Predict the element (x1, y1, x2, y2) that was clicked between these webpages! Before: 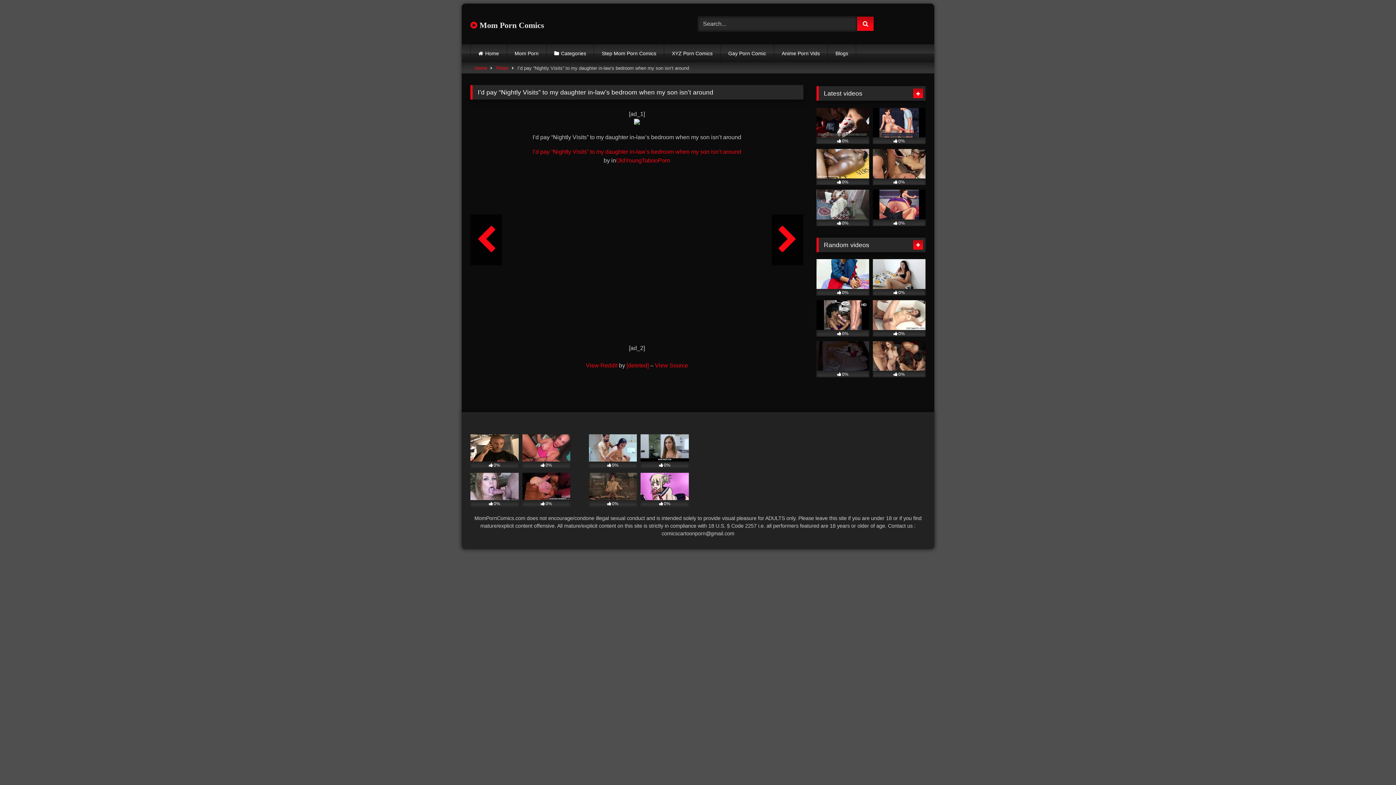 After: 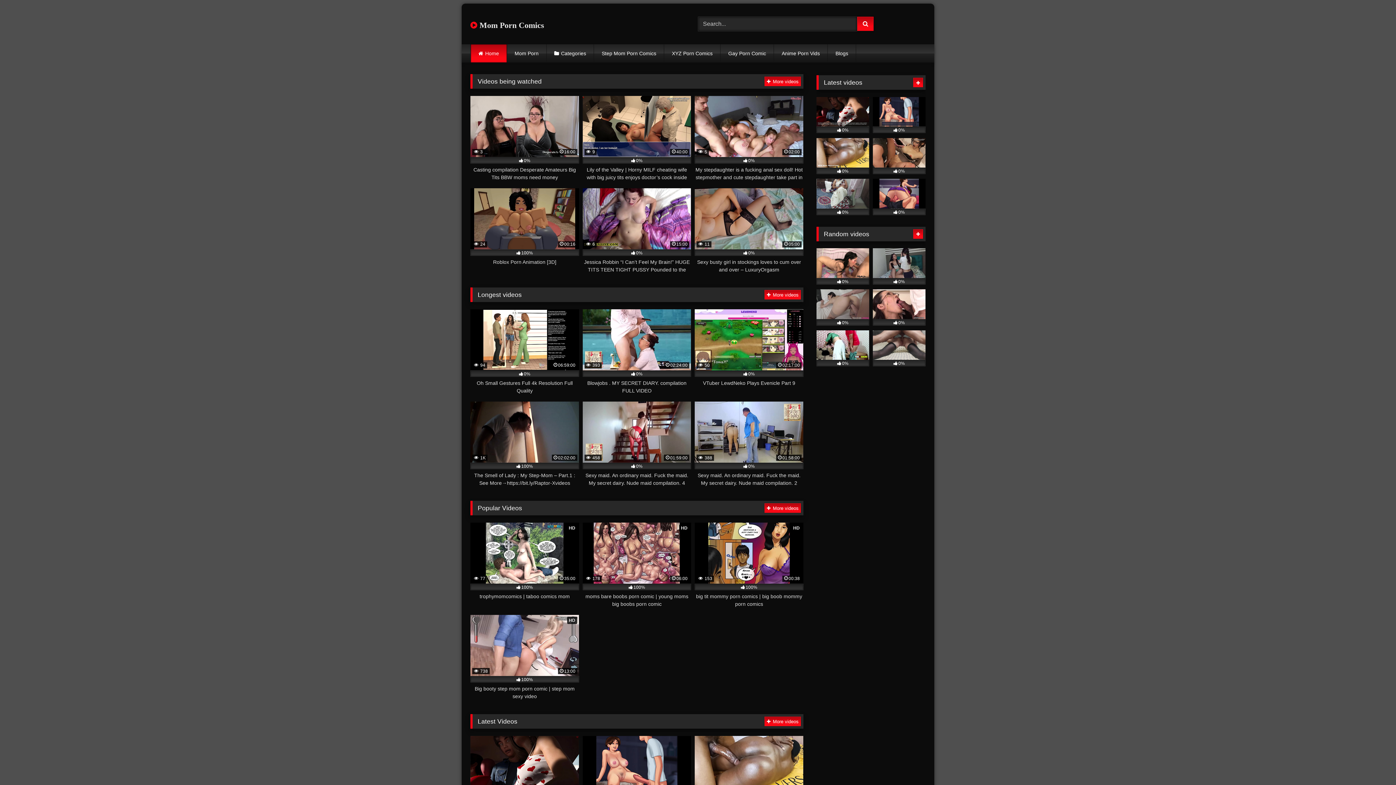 Action: label:  Mom Porn Comics bbox: (470, 19, 544, 31)